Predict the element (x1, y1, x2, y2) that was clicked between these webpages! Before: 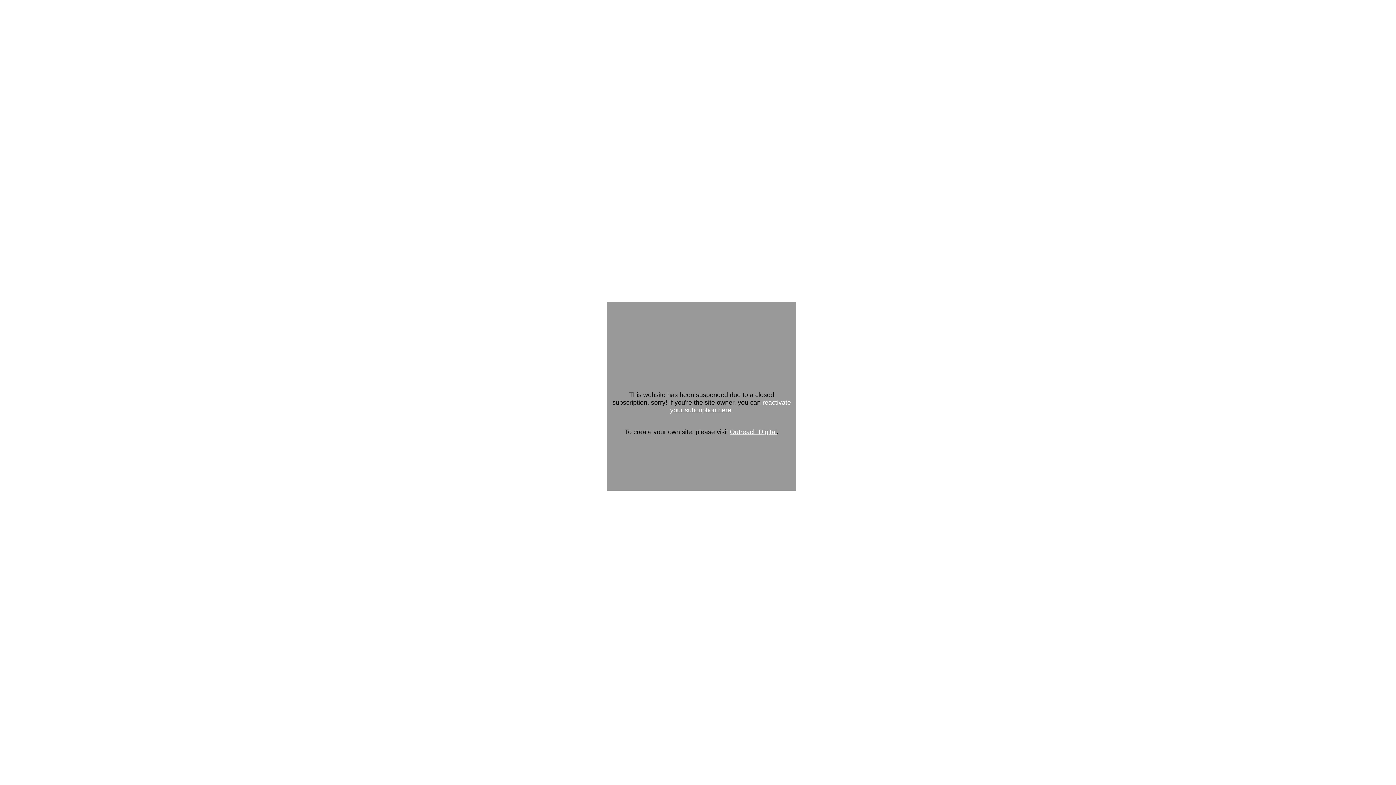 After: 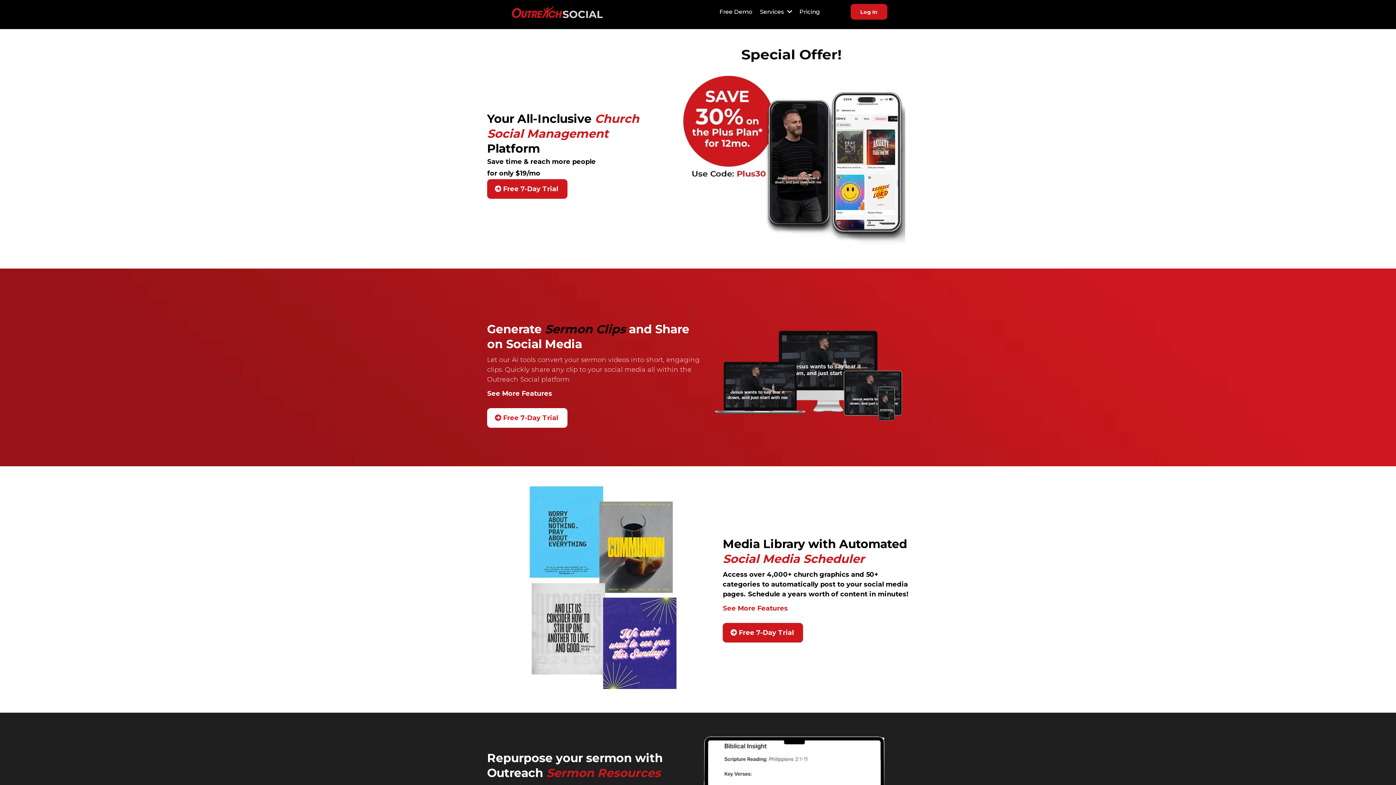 Action: label: Outreach Digital bbox: (730, 428, 776, 435)